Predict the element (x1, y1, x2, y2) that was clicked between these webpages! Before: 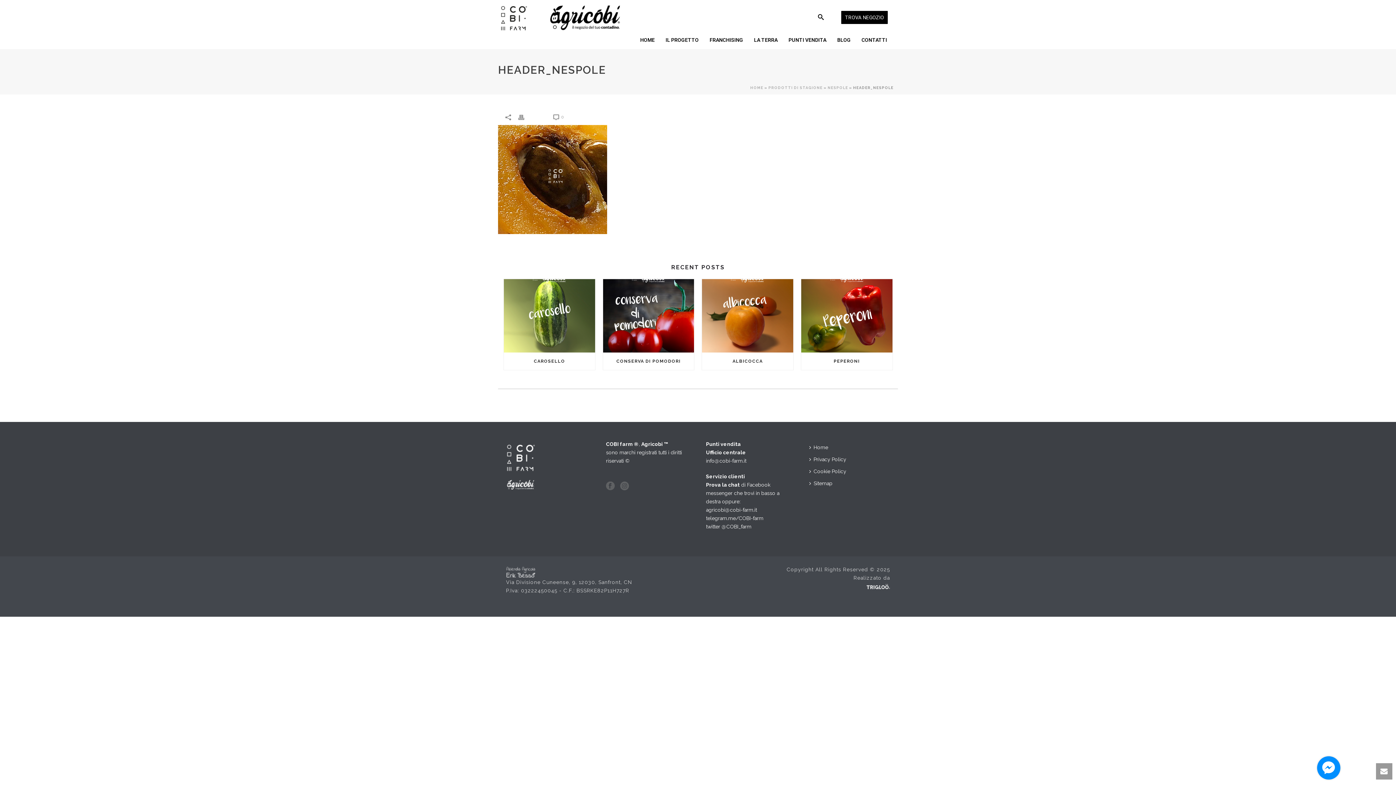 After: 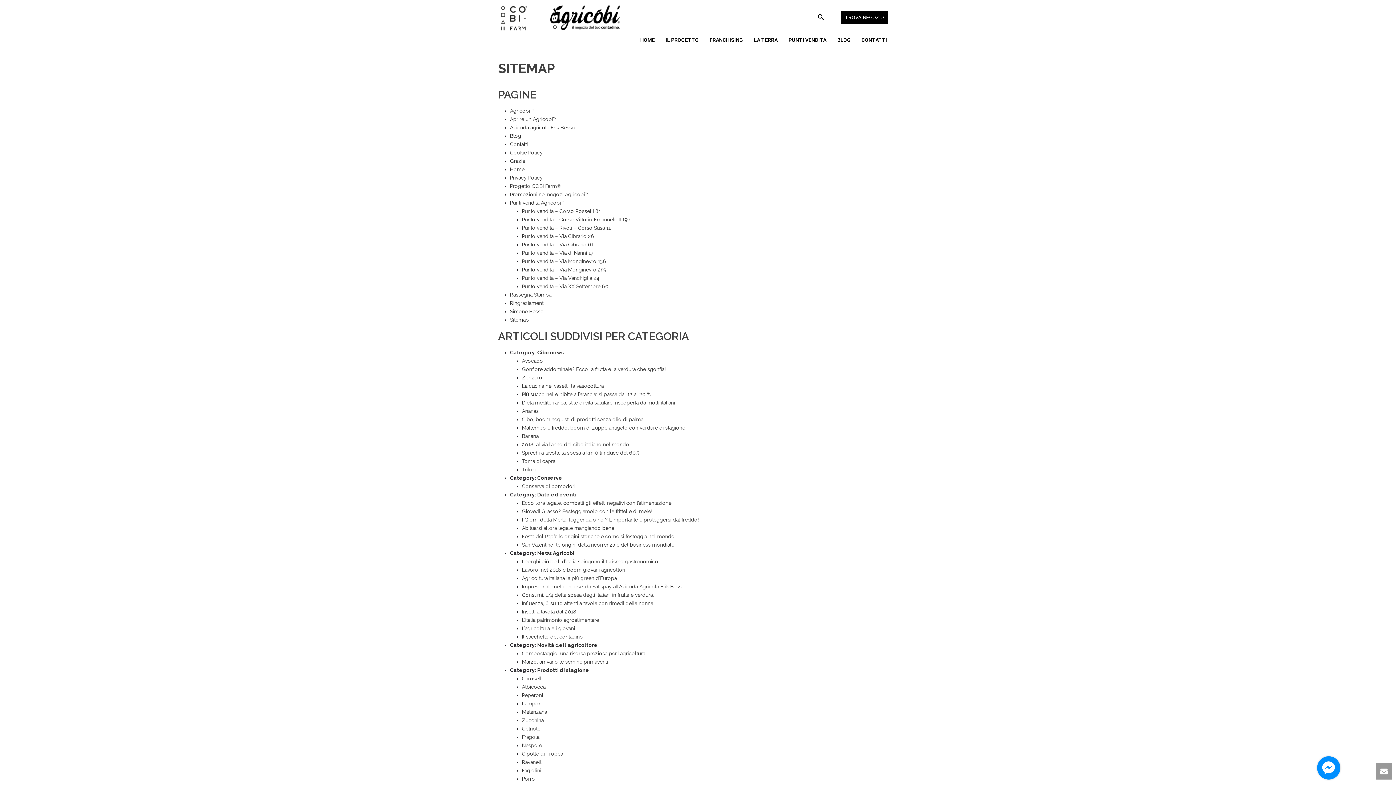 Action: label: Sitemap bbox: (807, 477, 838, 489)